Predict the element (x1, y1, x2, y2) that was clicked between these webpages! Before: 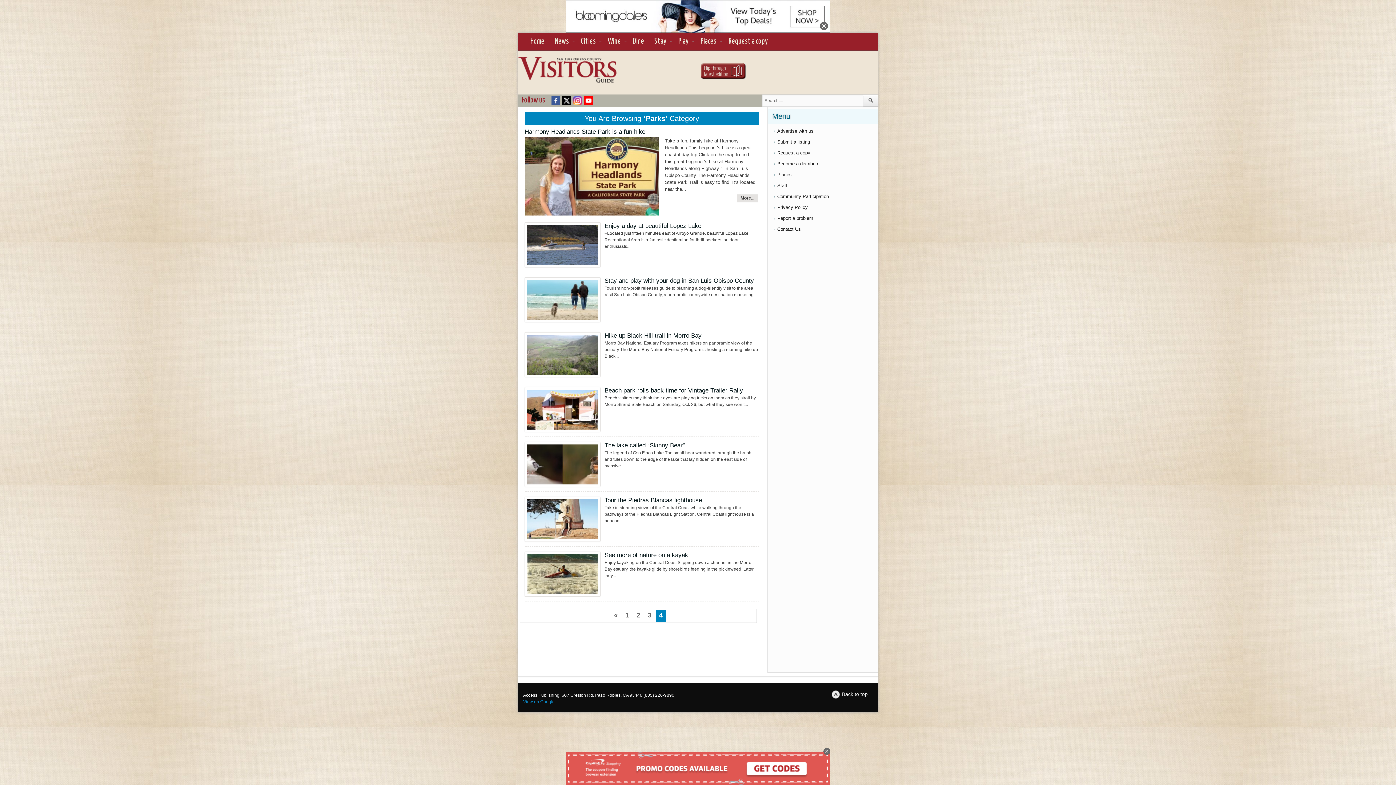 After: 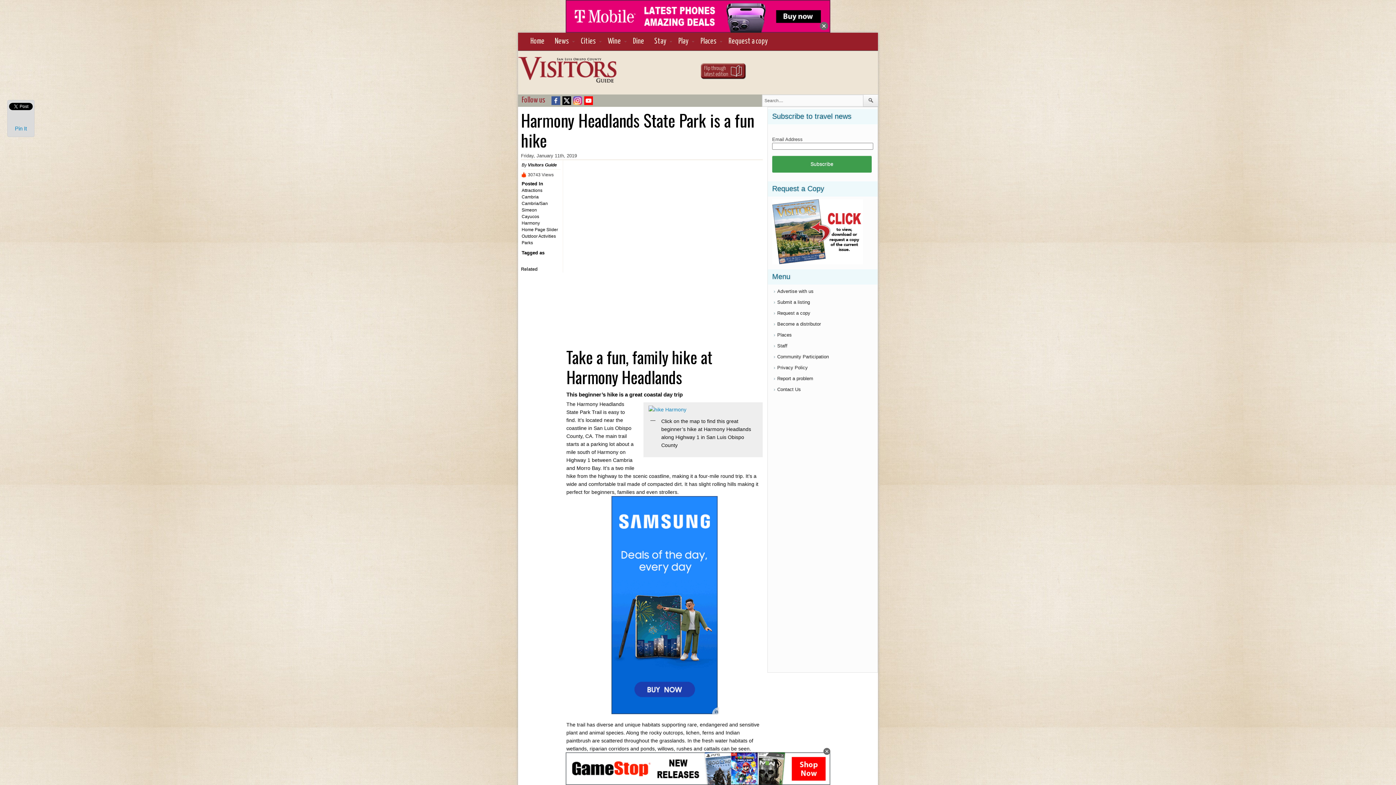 Action: bbox: (524, 211, 659, 216)